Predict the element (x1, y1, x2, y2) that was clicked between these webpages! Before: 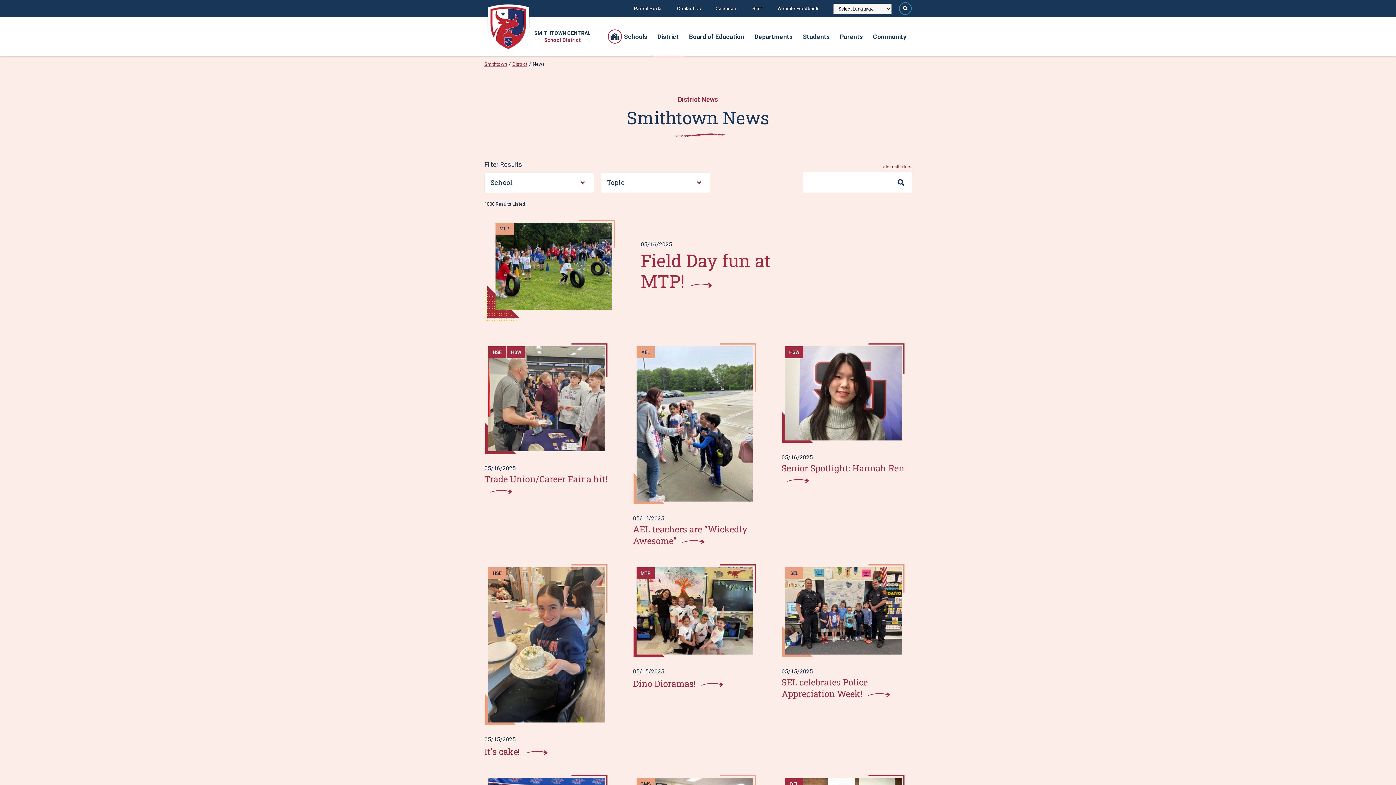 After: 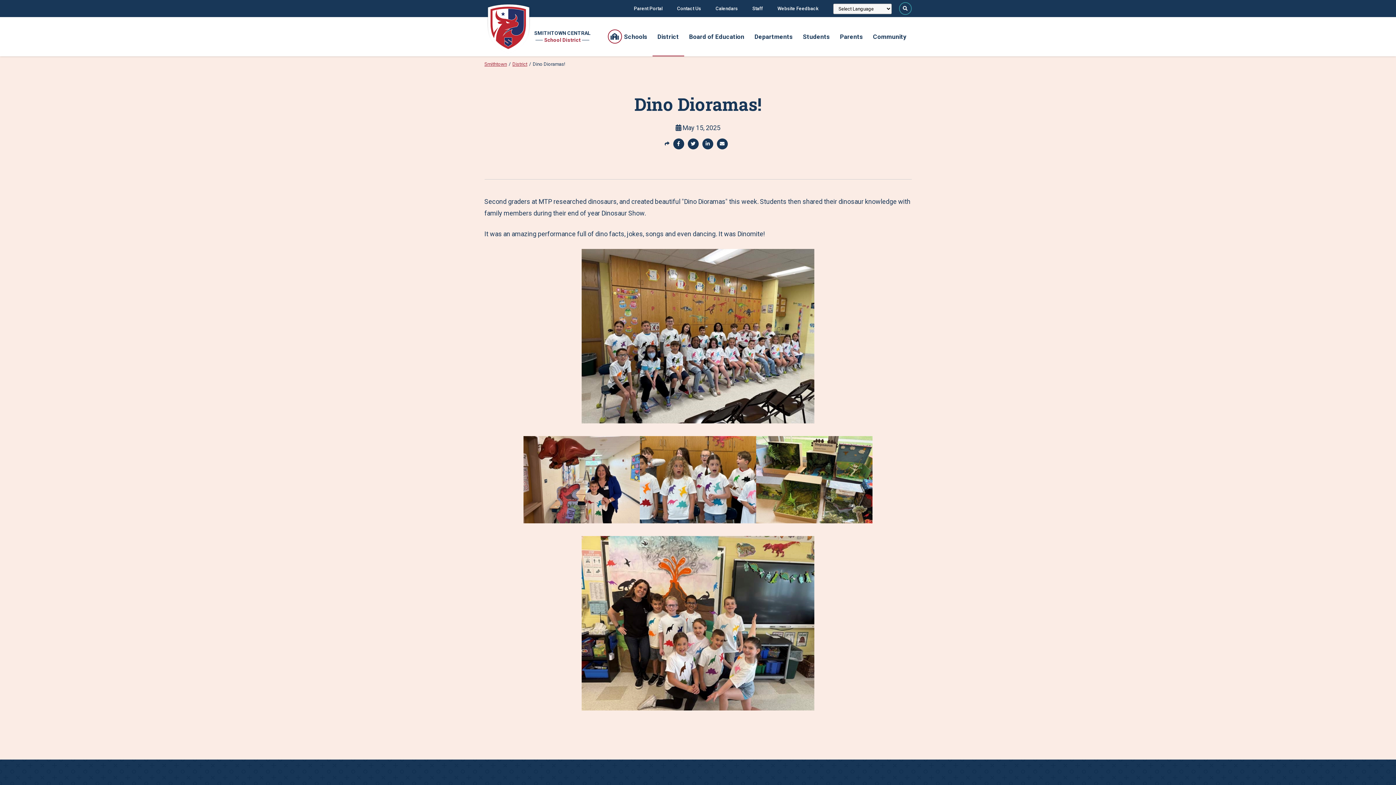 Action: bbox: (636, 567, 753, 658)